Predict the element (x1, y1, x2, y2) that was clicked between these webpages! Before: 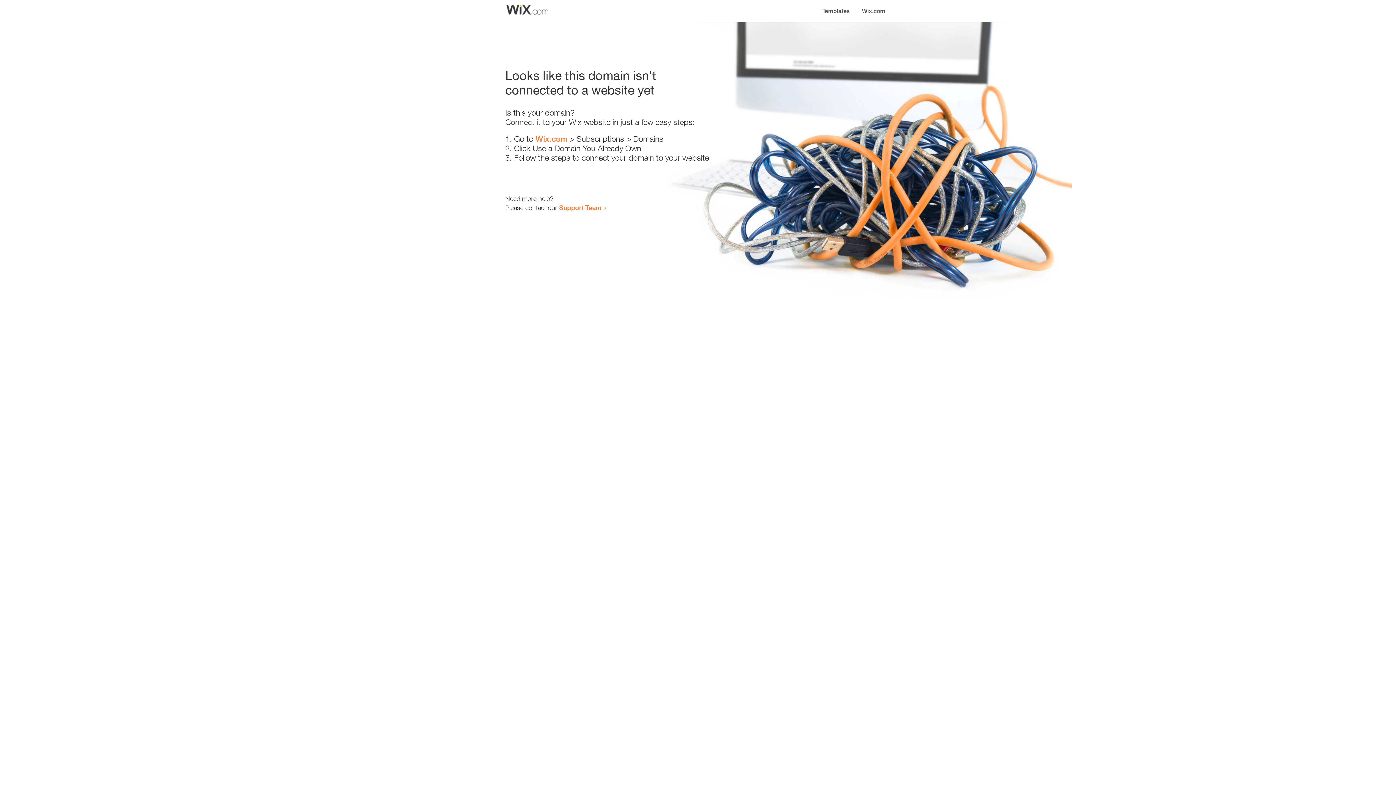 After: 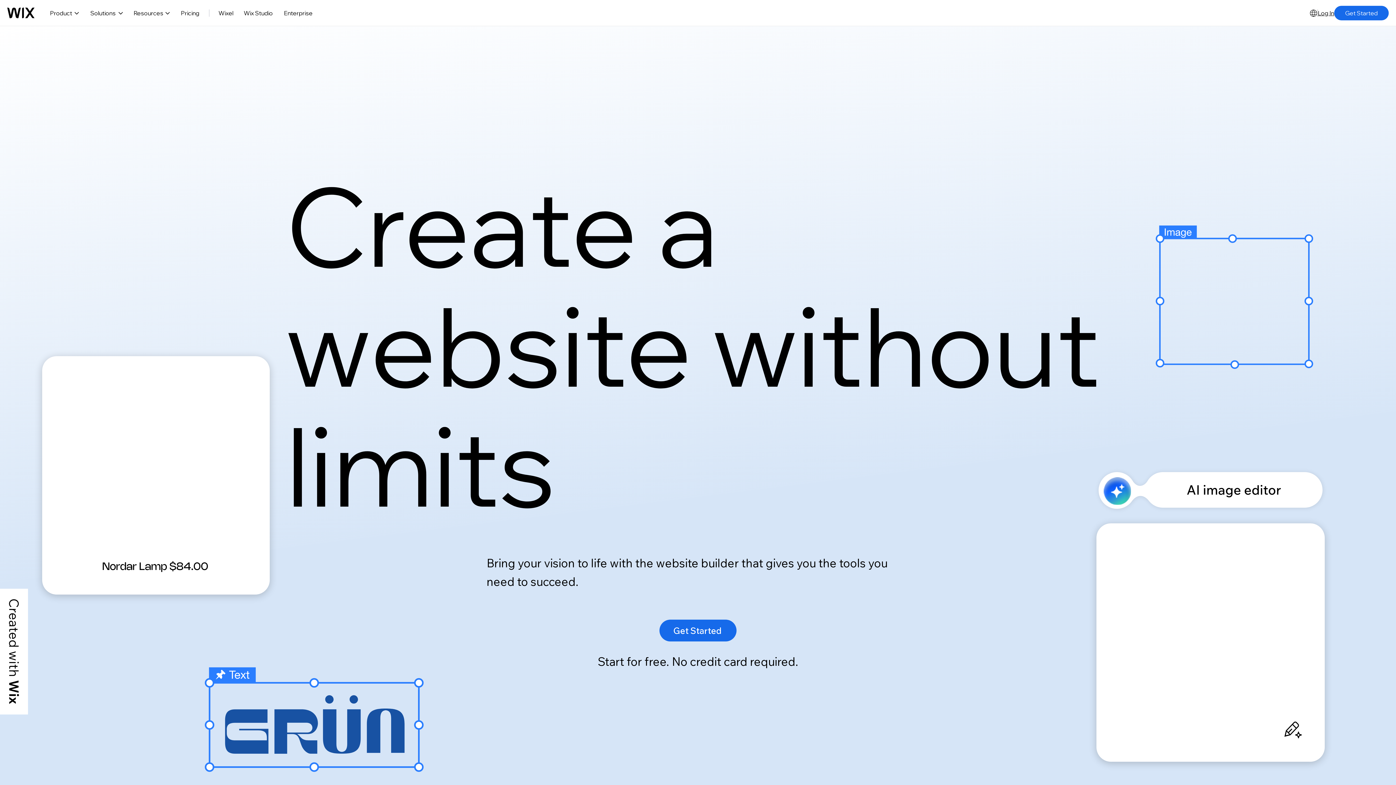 Action: label: Wix.com bbox: (856, 0, 890, 14)